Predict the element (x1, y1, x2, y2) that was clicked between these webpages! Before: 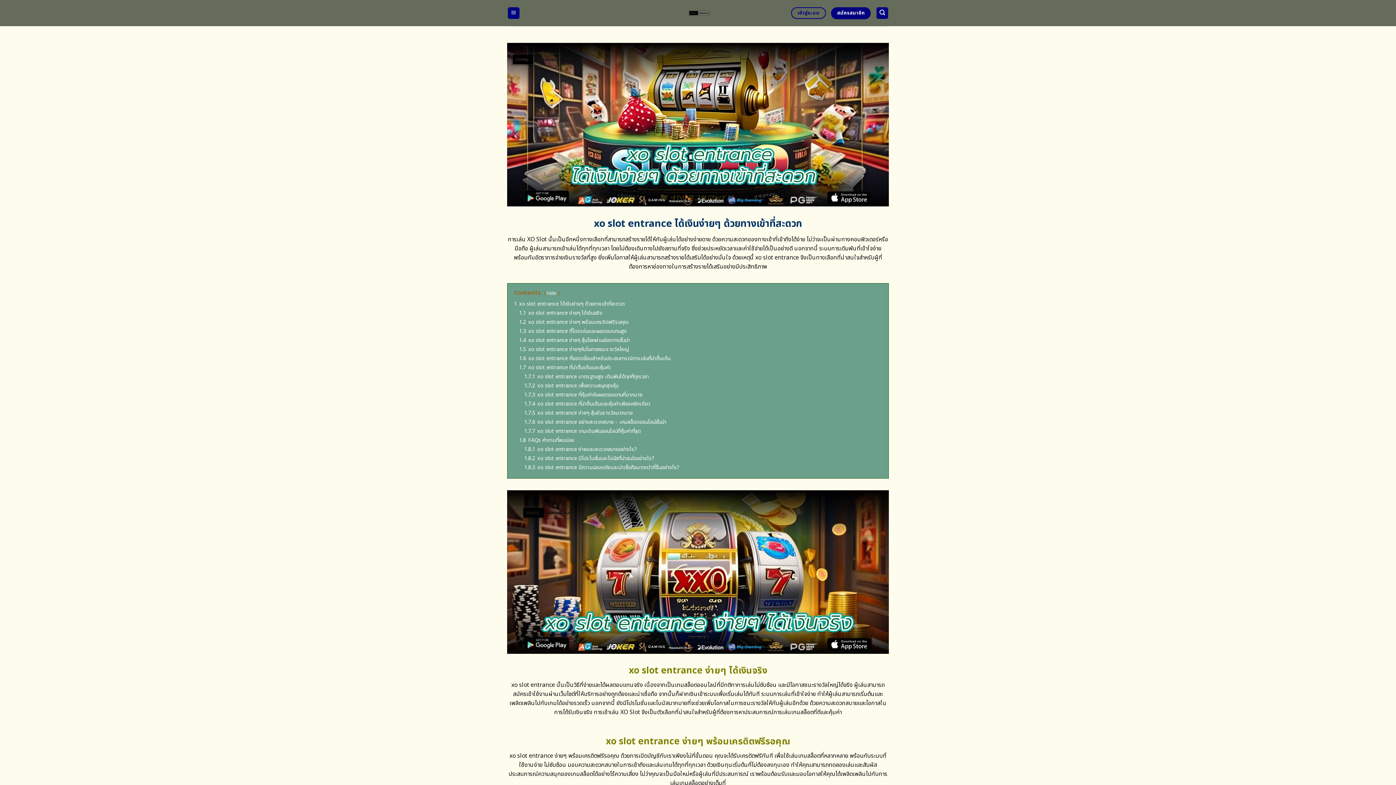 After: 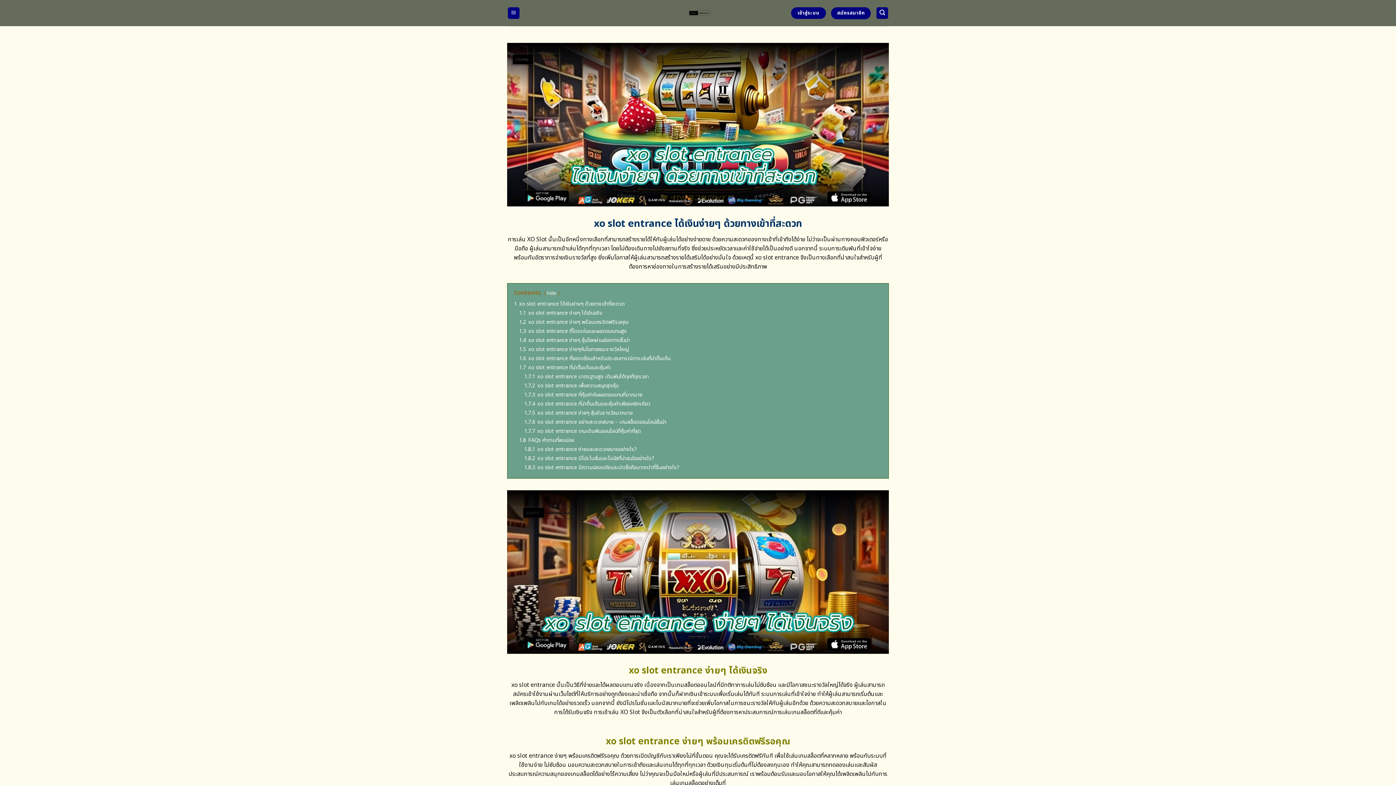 Action: bbox: (791, 7, 826, 19) label: เข้าสู่ระบบ